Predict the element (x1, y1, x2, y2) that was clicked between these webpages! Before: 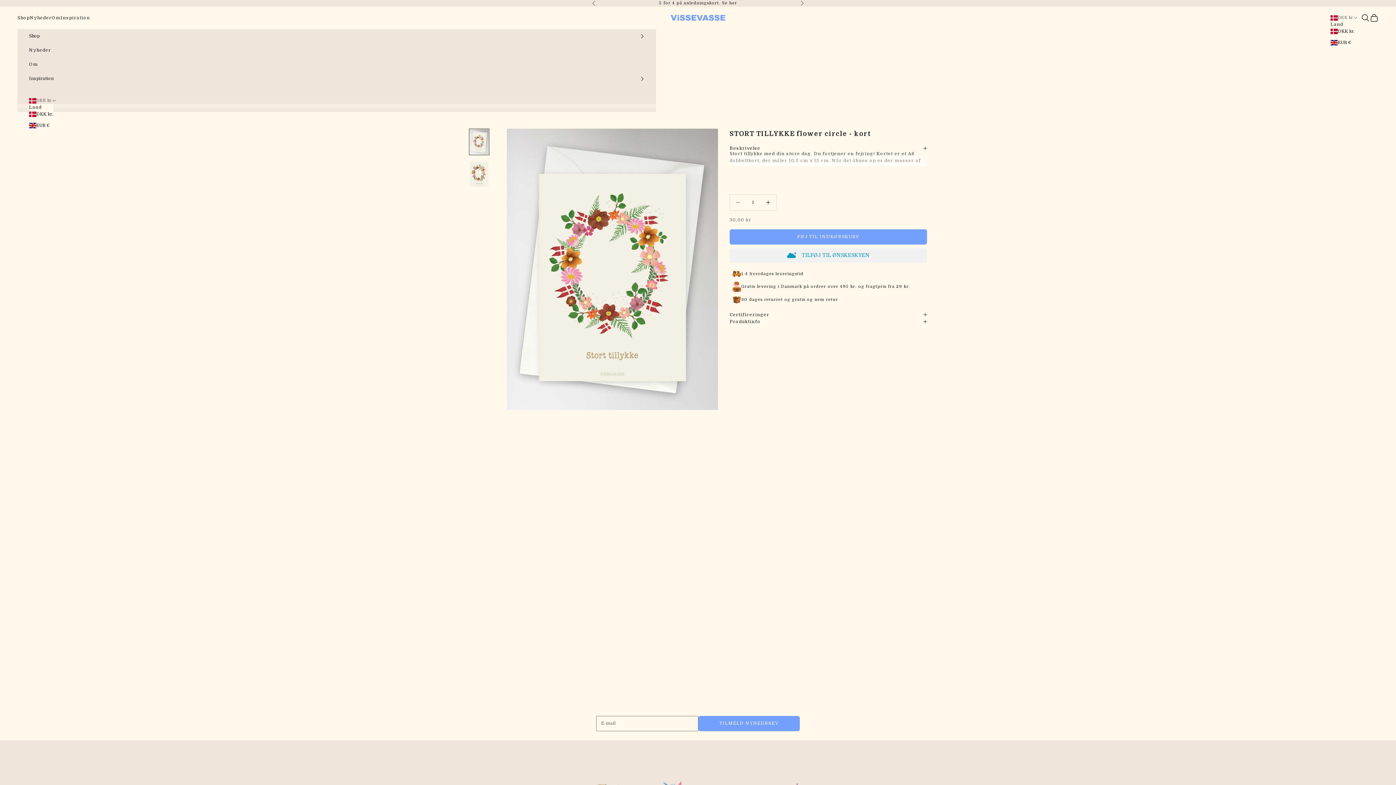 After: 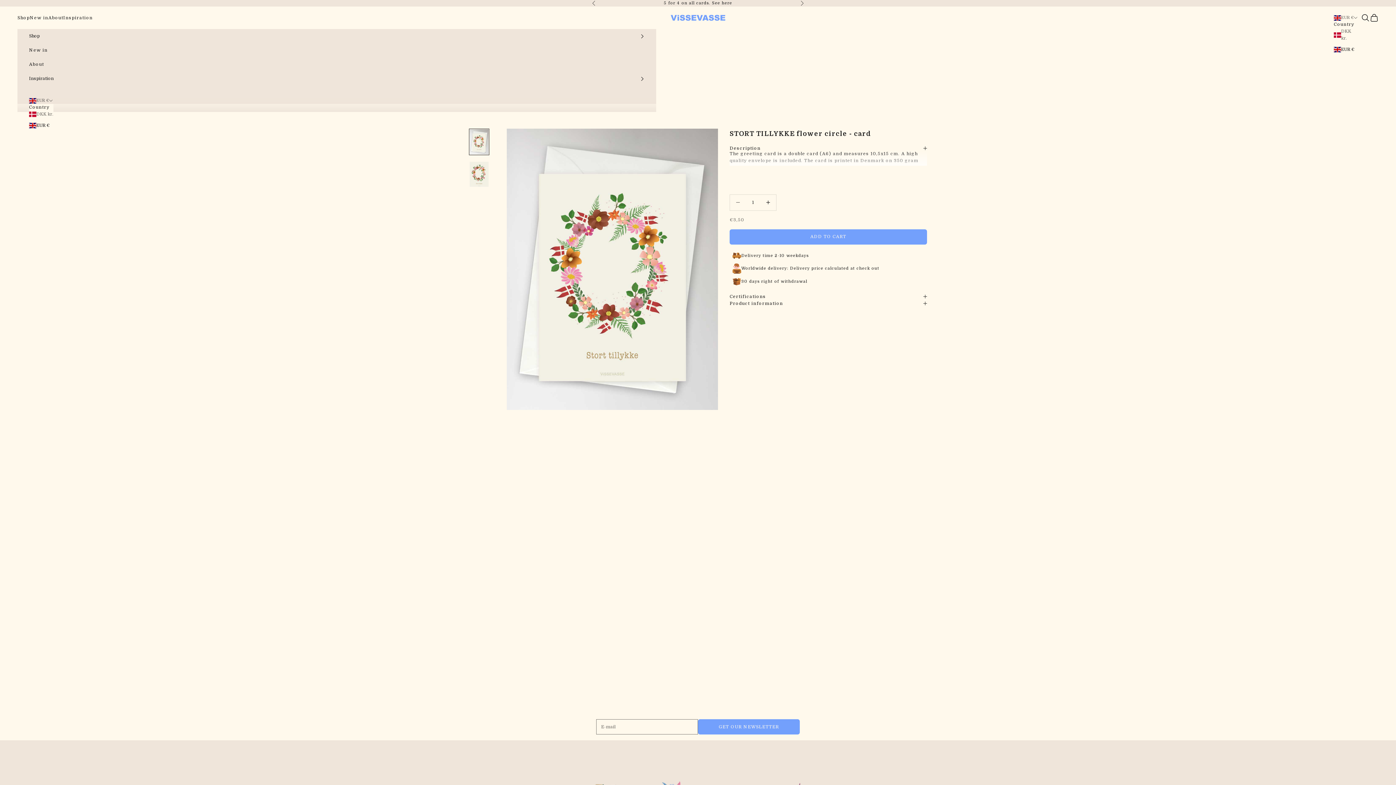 Action: label: EUR € bbox: (29, 122, 53, 129)